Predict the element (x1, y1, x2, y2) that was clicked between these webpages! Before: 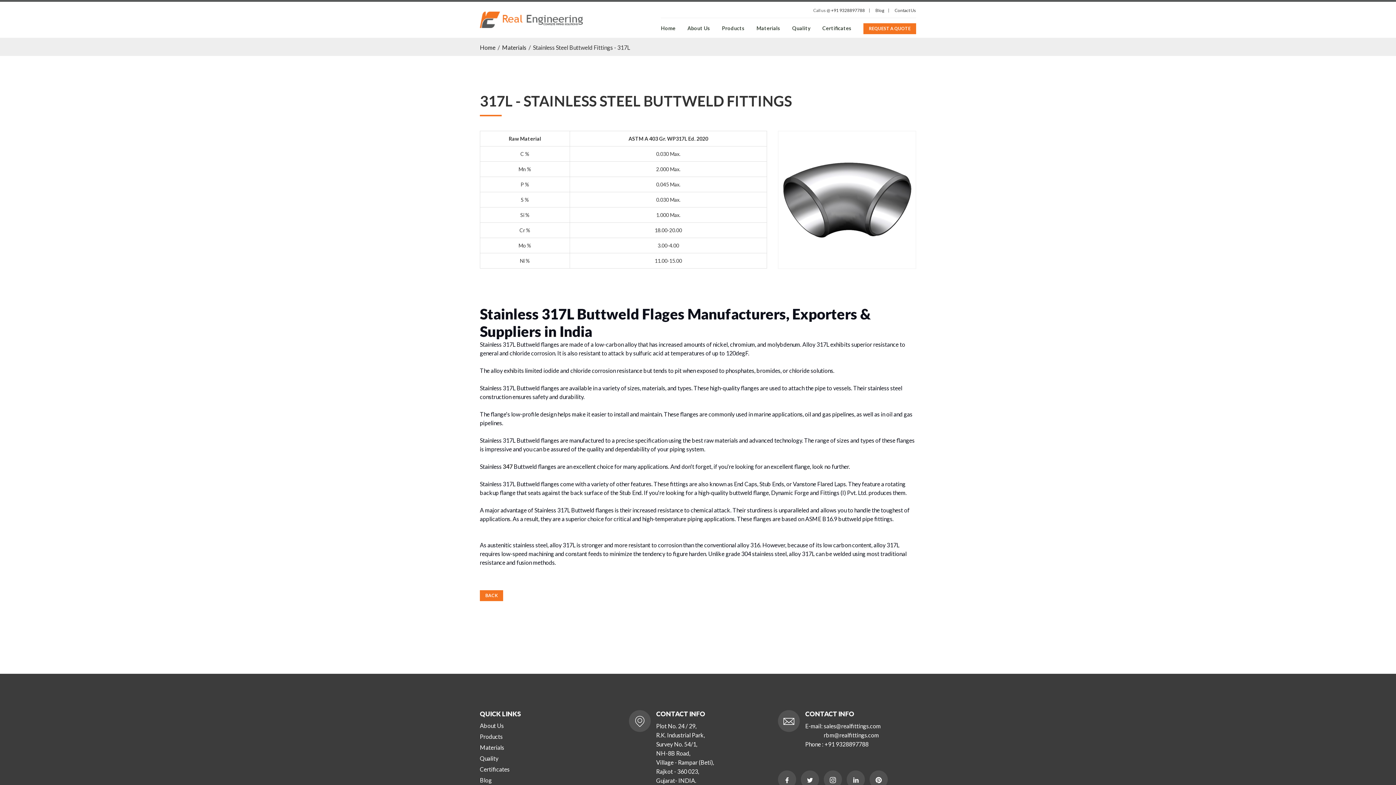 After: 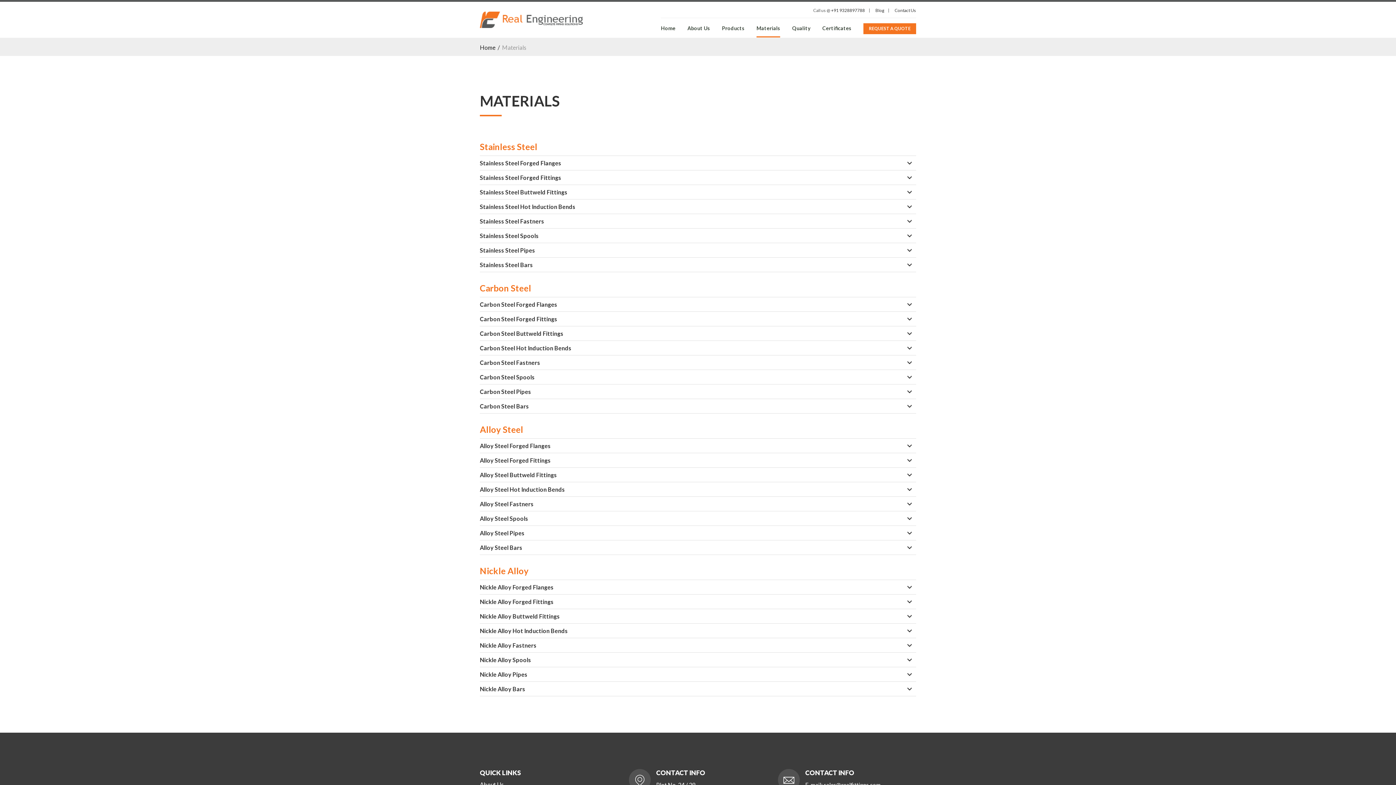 Action: label: Materials bbox: (502, 44, 526, 50)